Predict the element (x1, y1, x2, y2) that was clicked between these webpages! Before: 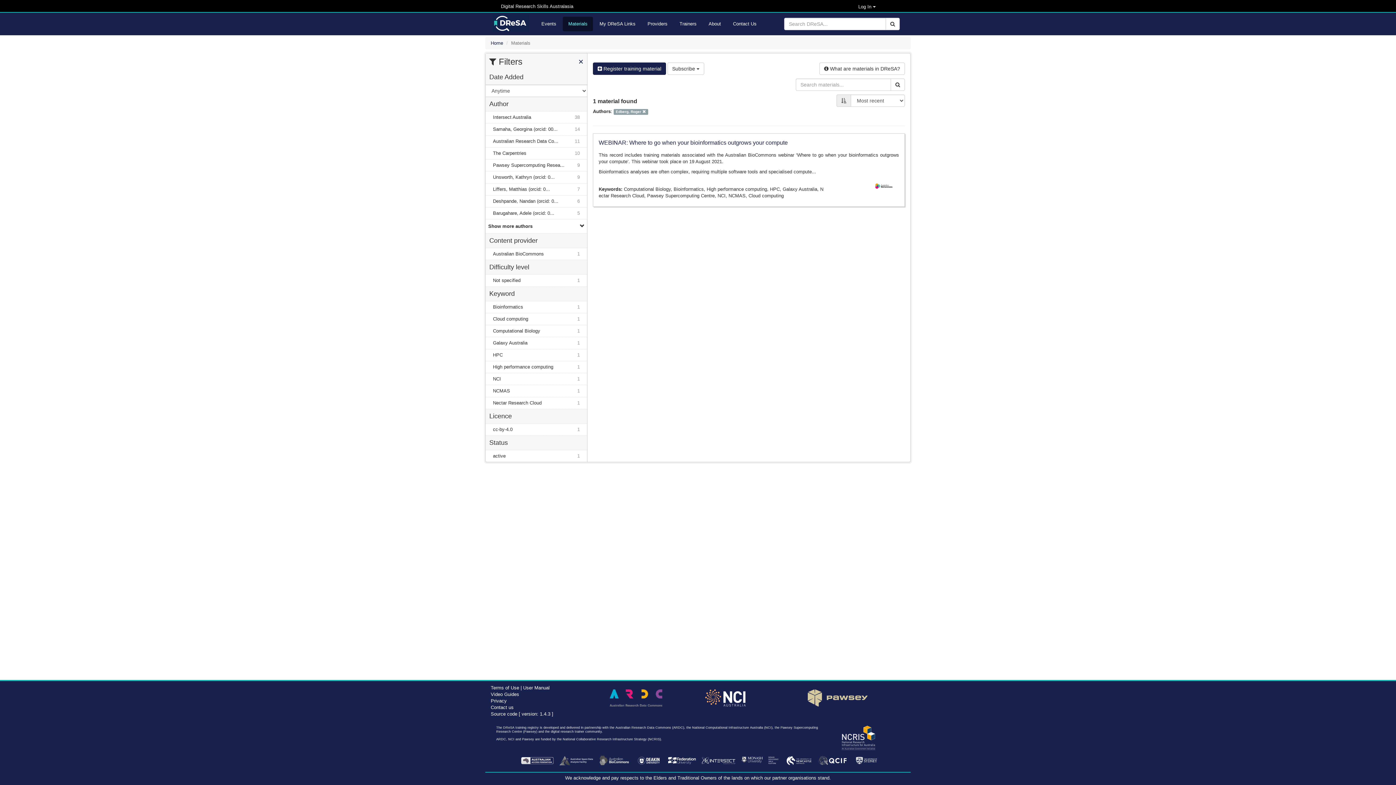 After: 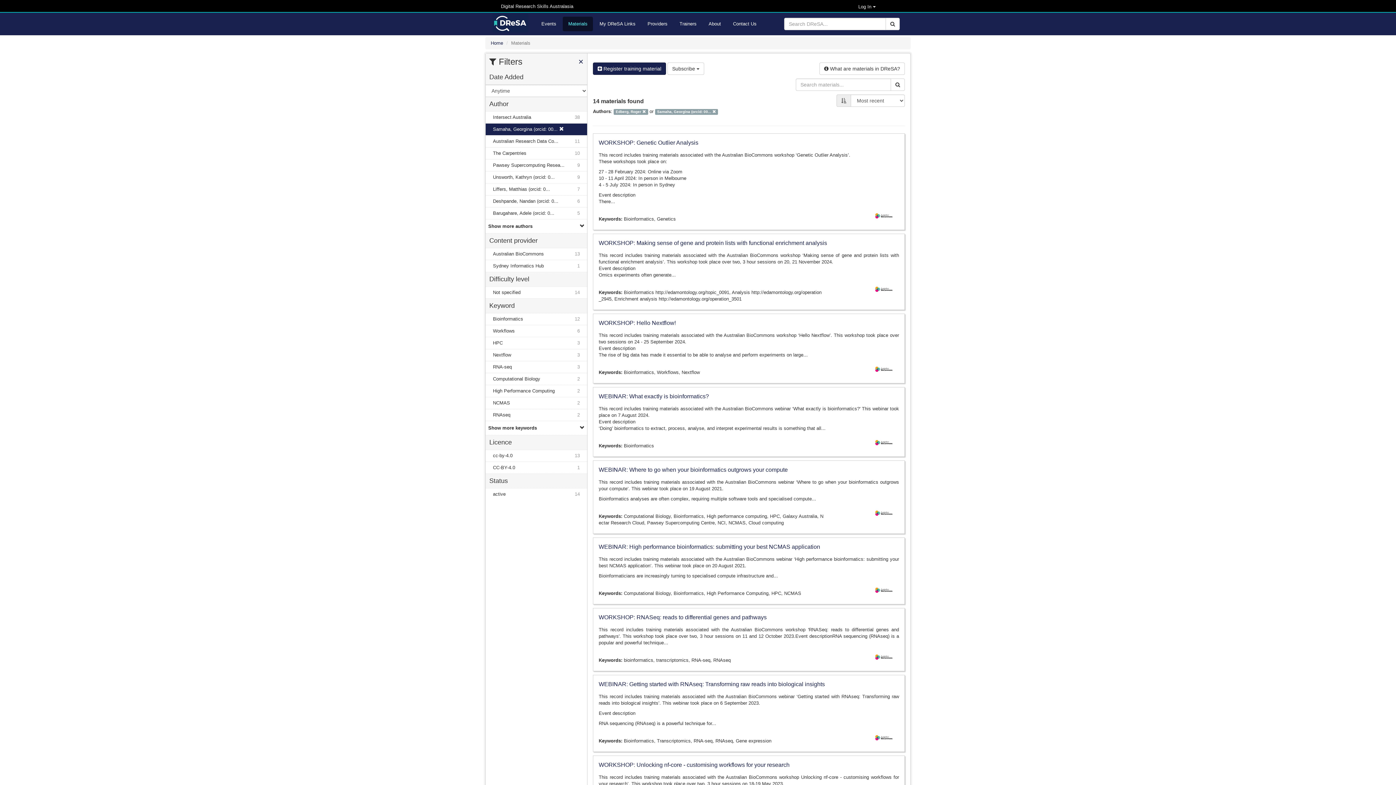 Action: label: Samaha, Georgina (orcid: 00...
14 bbox: (485, 123, 587, 135)